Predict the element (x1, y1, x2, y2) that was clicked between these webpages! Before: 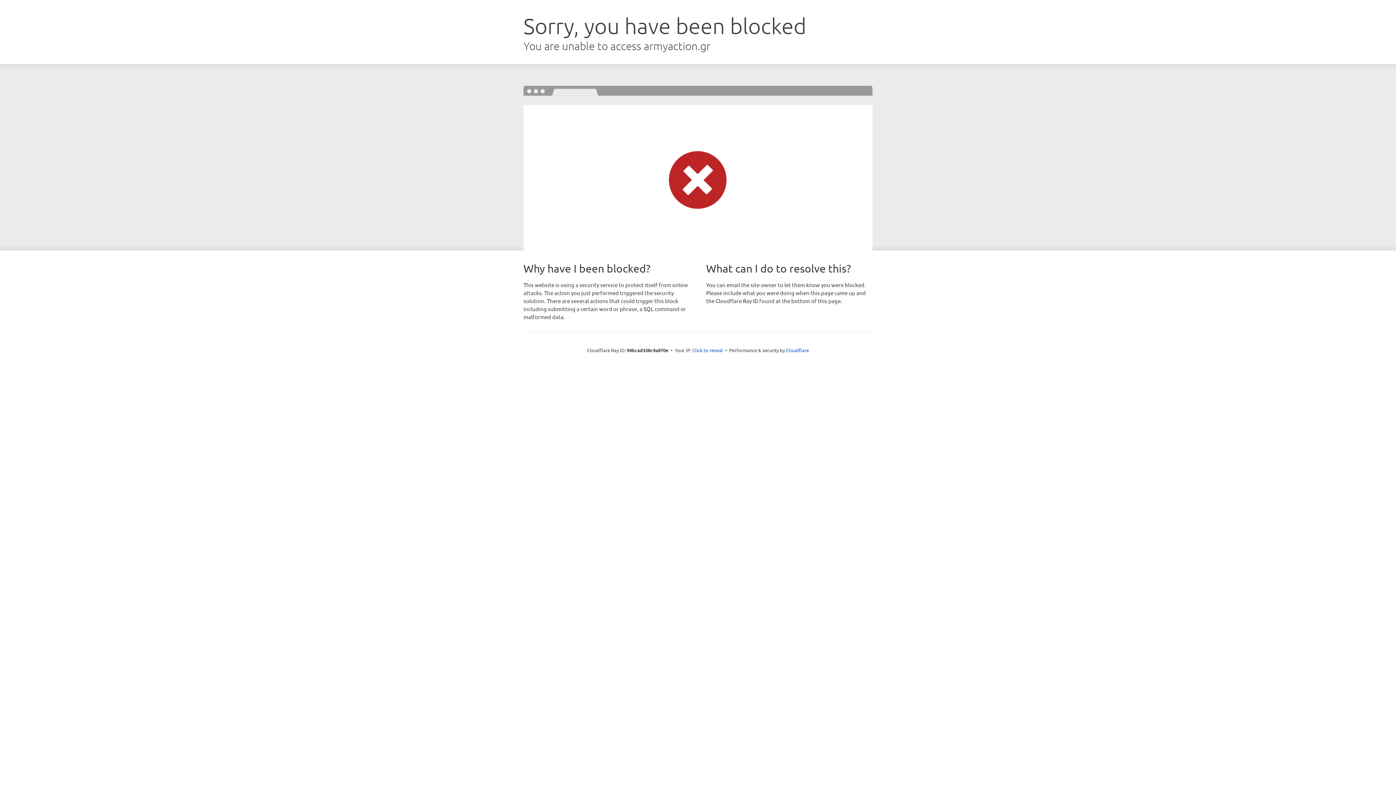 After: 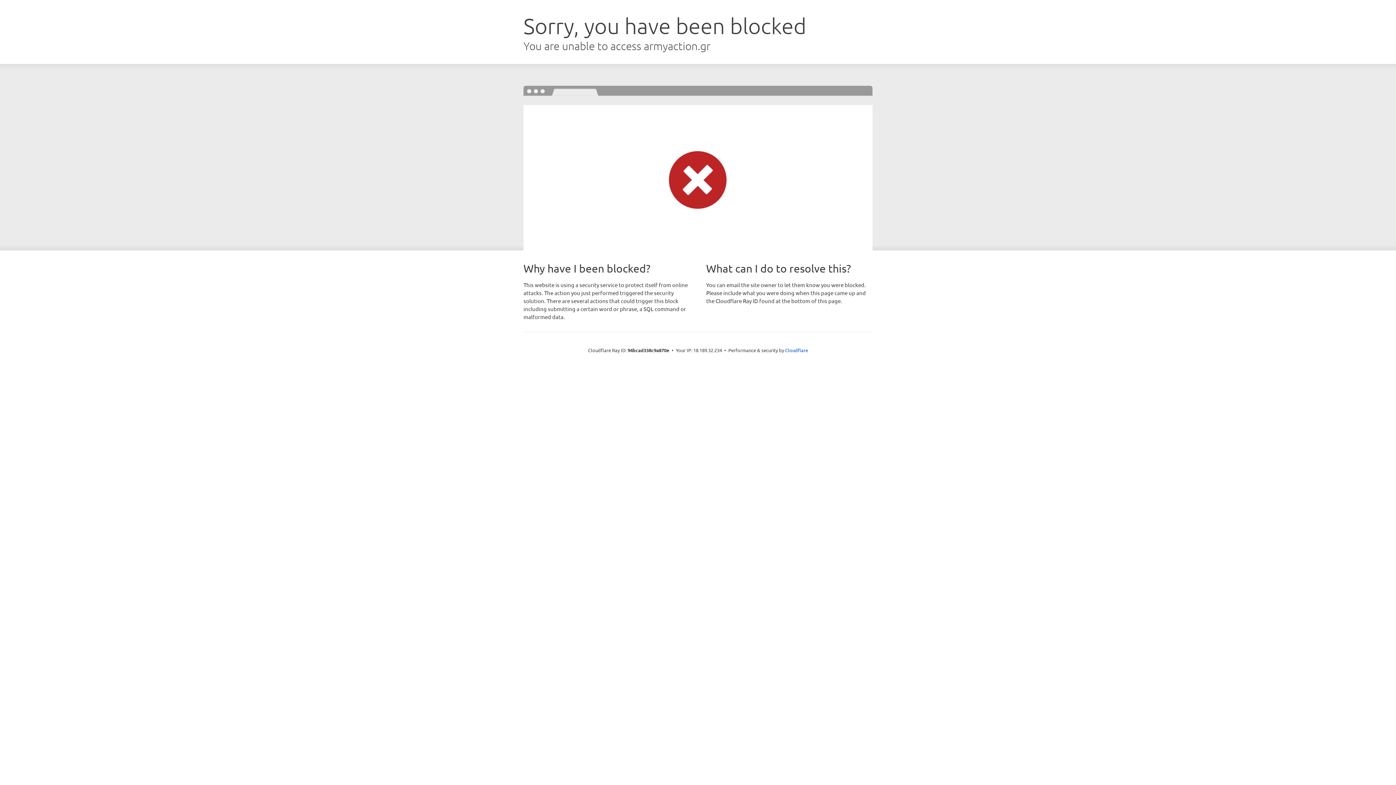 Action: bbox: (692, 346, 723, 353) label: Click to reveal